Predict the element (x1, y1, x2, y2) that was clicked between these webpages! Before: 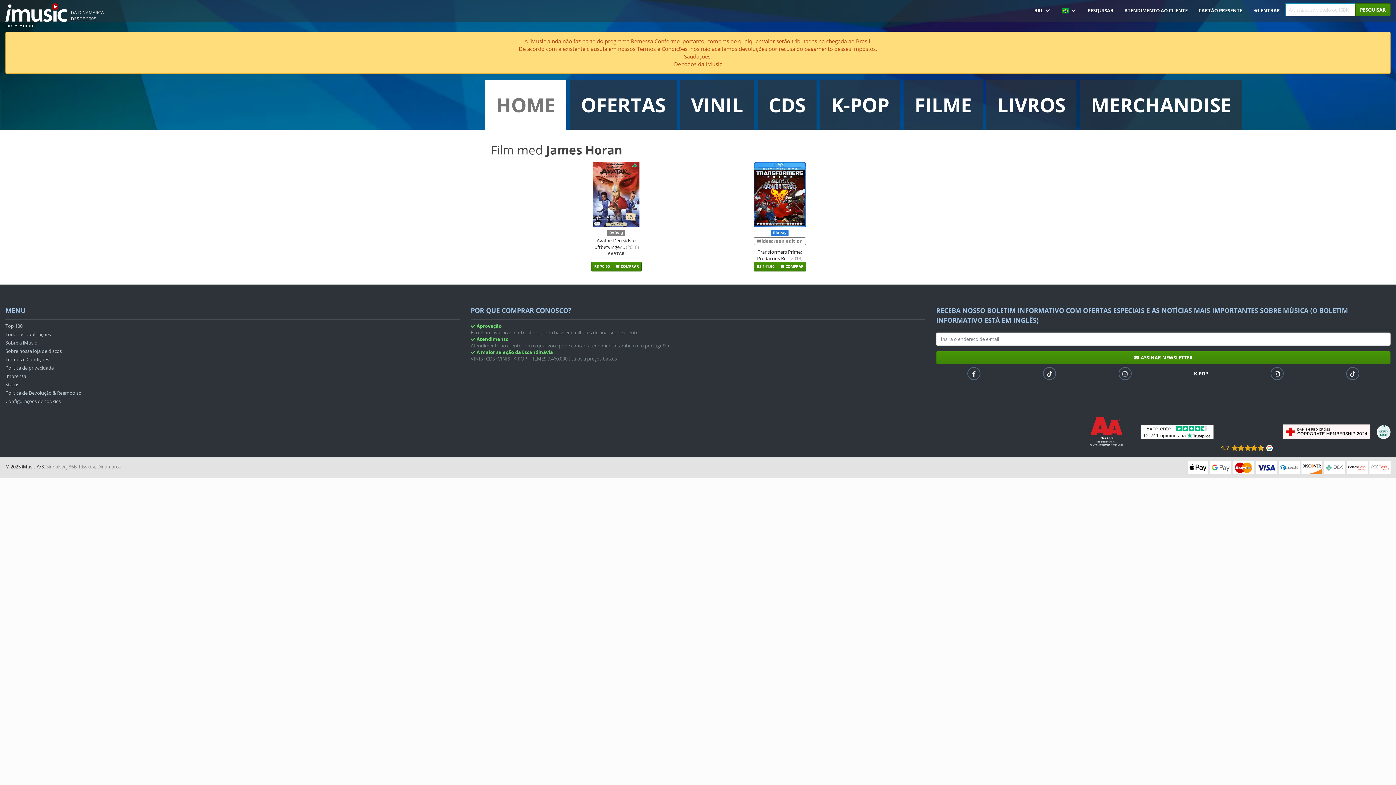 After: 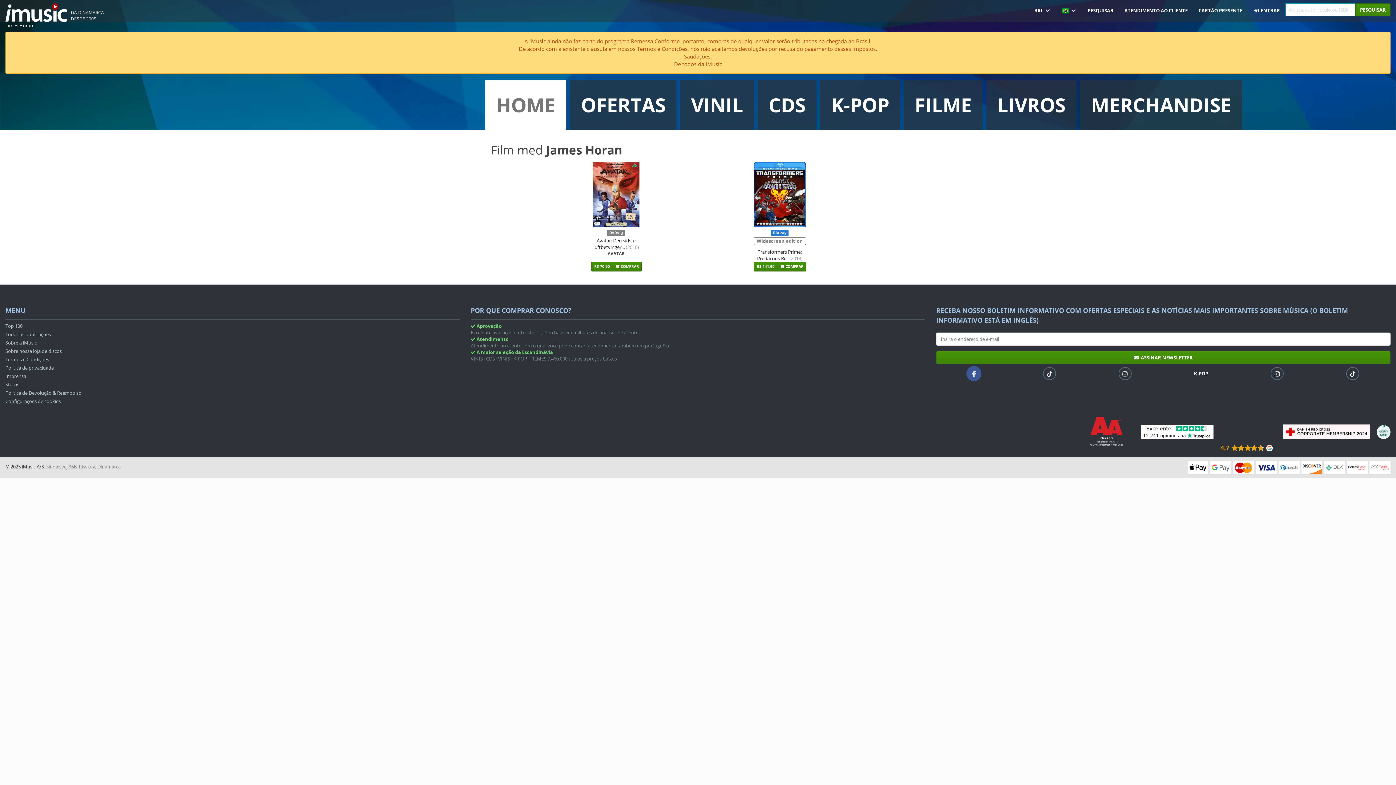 Action: bbox: (968, 368, 979, 383)